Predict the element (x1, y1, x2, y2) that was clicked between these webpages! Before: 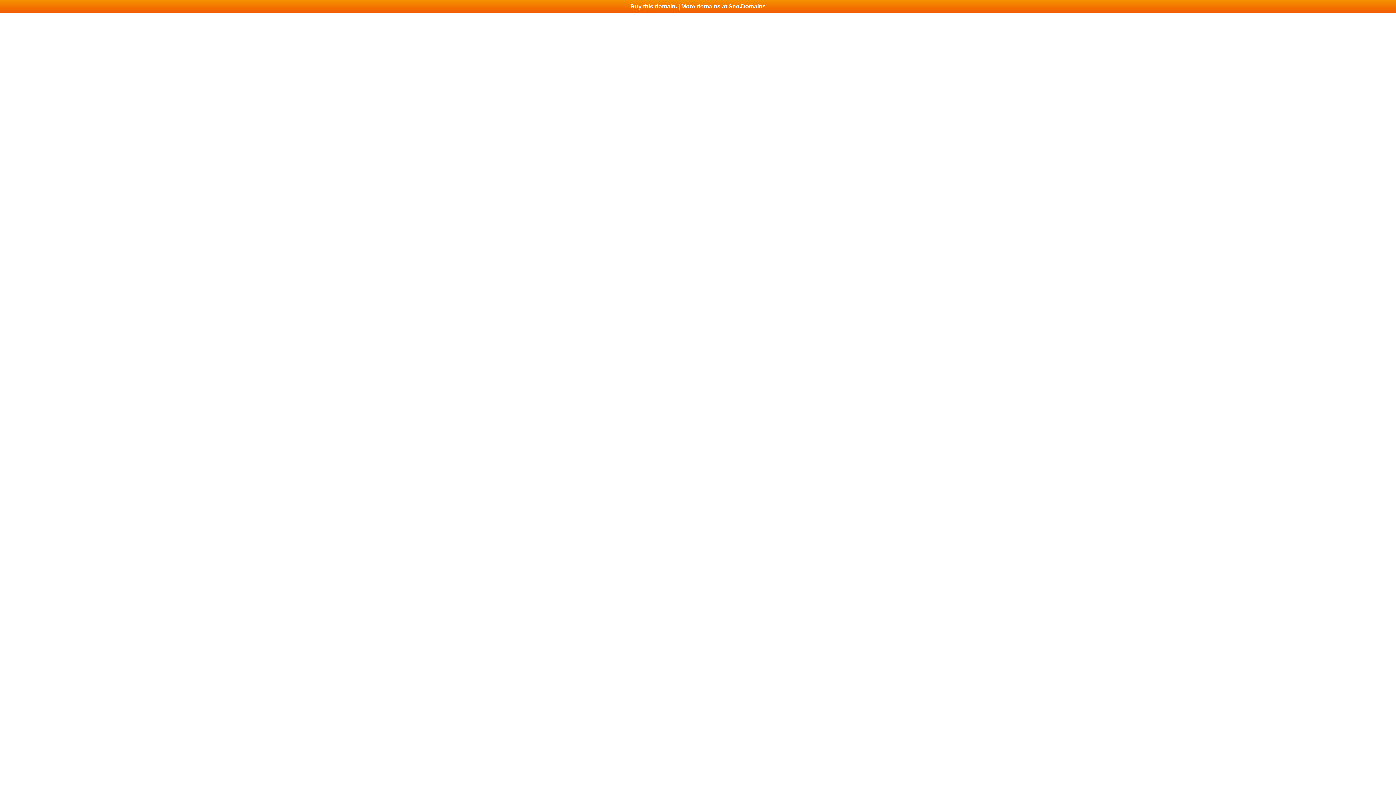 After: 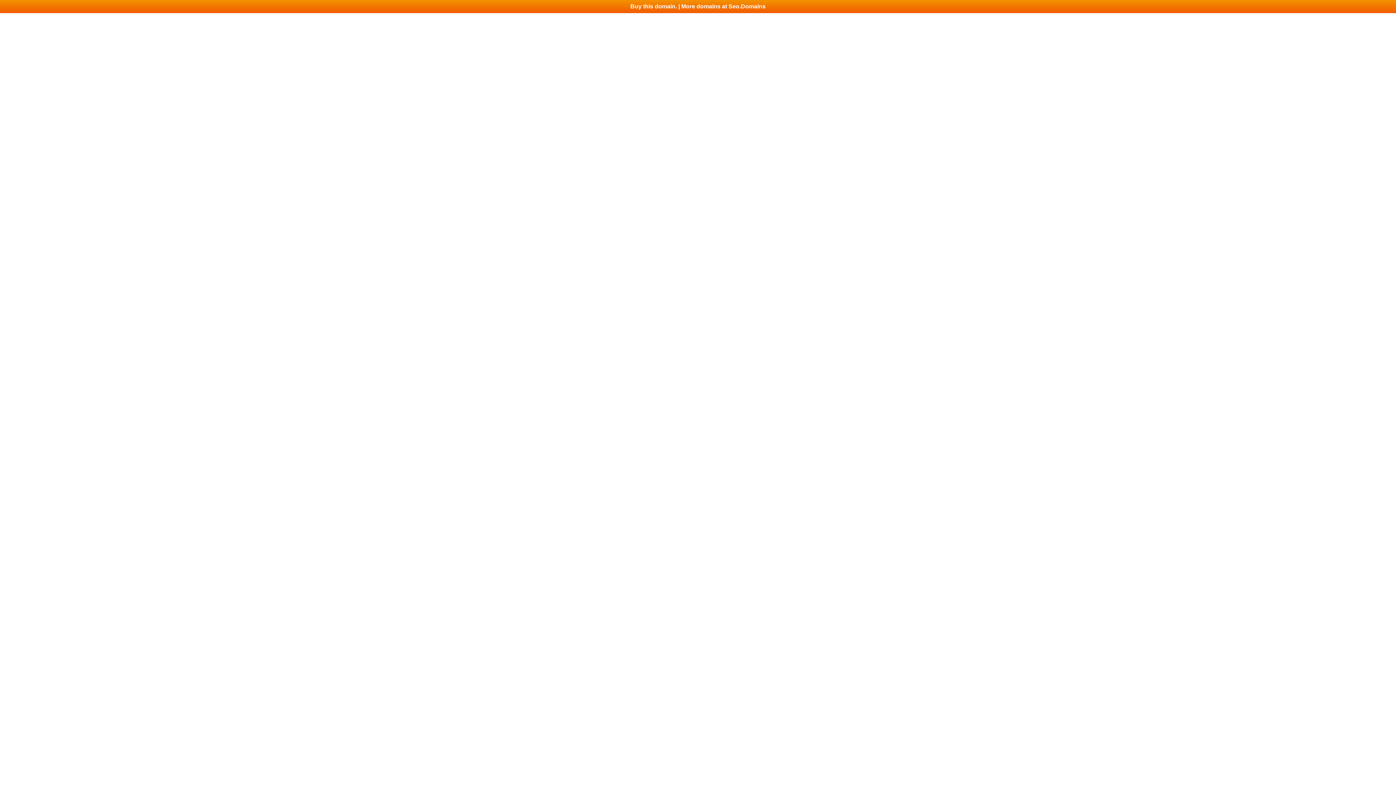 Action: label: Buy this domain. | More domains at Seo.Domains bbox: (0, 0, 1396, 13)